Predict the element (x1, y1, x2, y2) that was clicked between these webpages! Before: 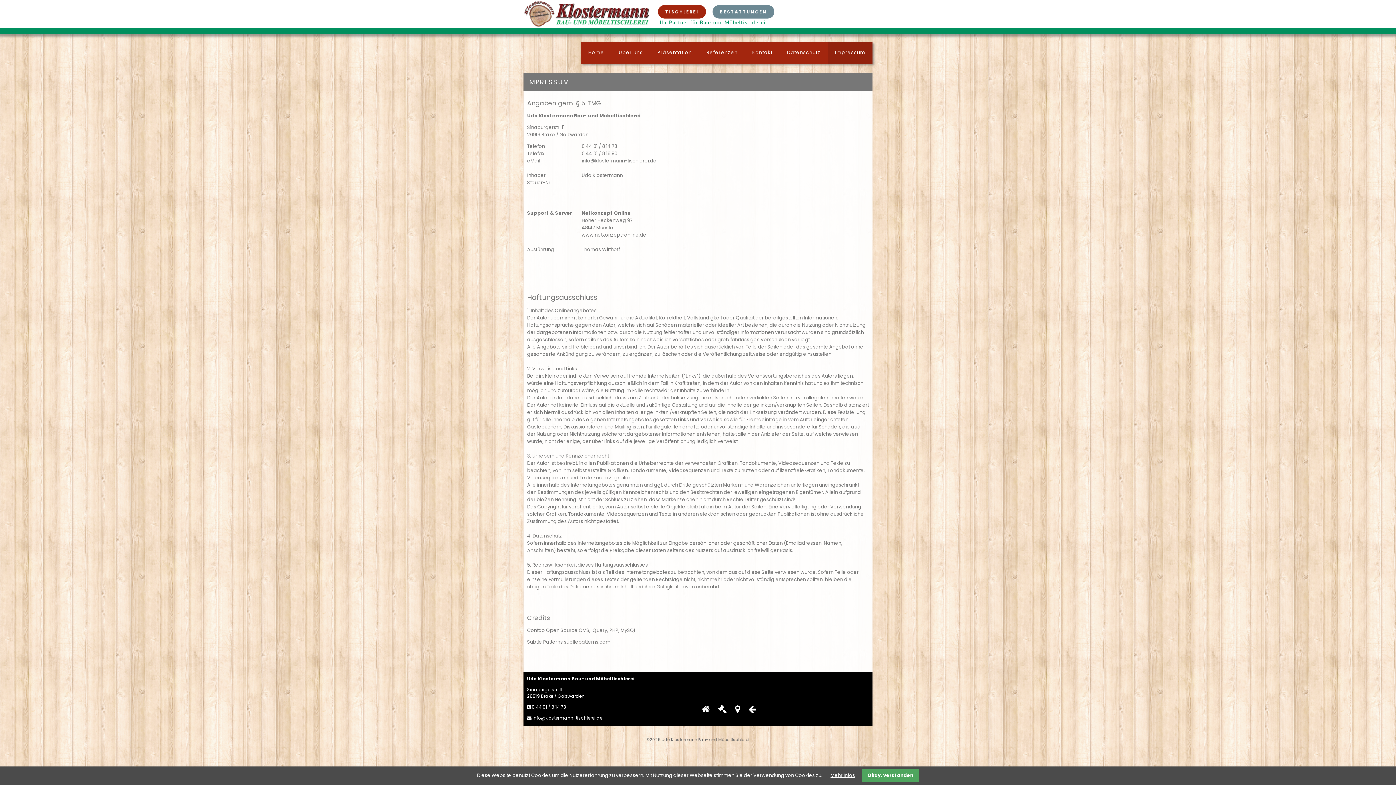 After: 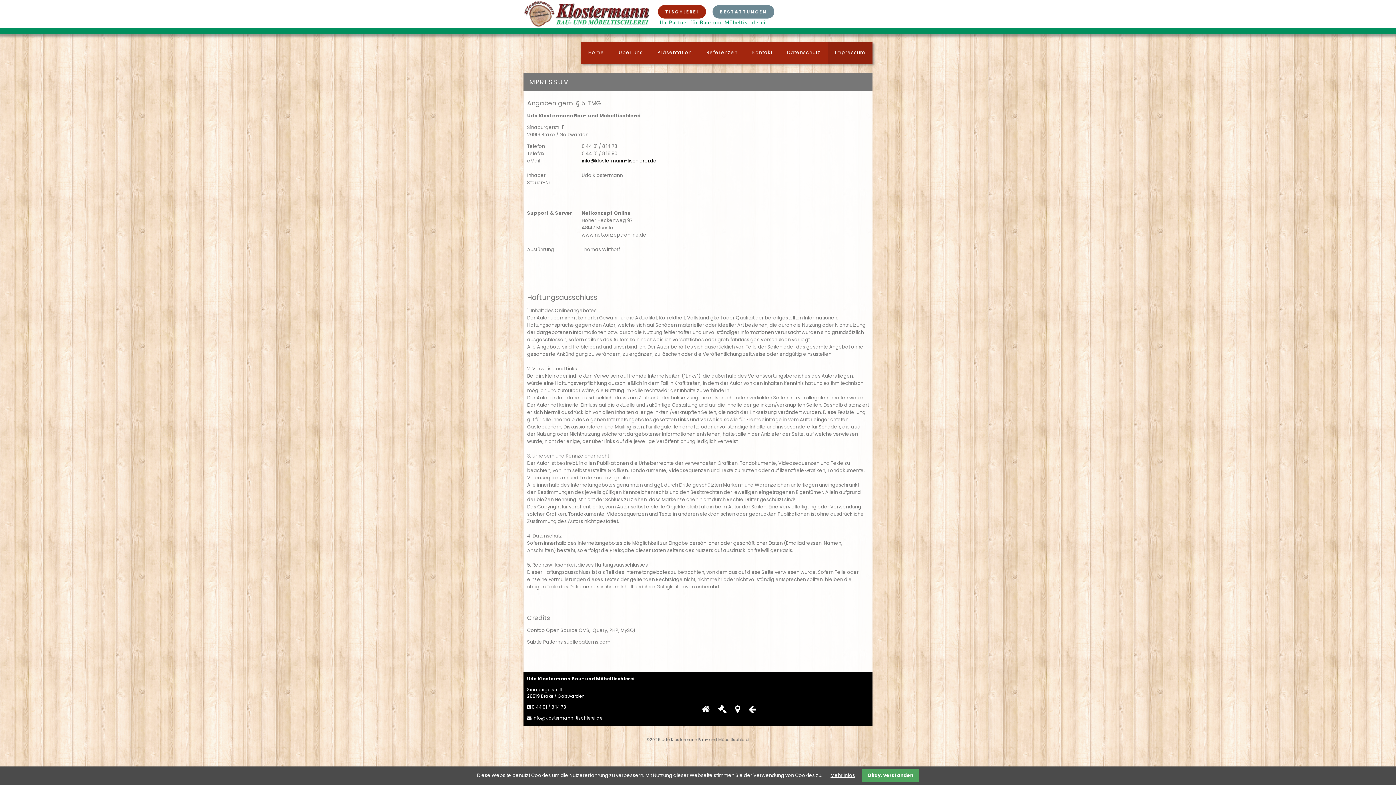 Action: bbox: (581, 157, 656, 164) label: info@klostermann-tischlerei.de